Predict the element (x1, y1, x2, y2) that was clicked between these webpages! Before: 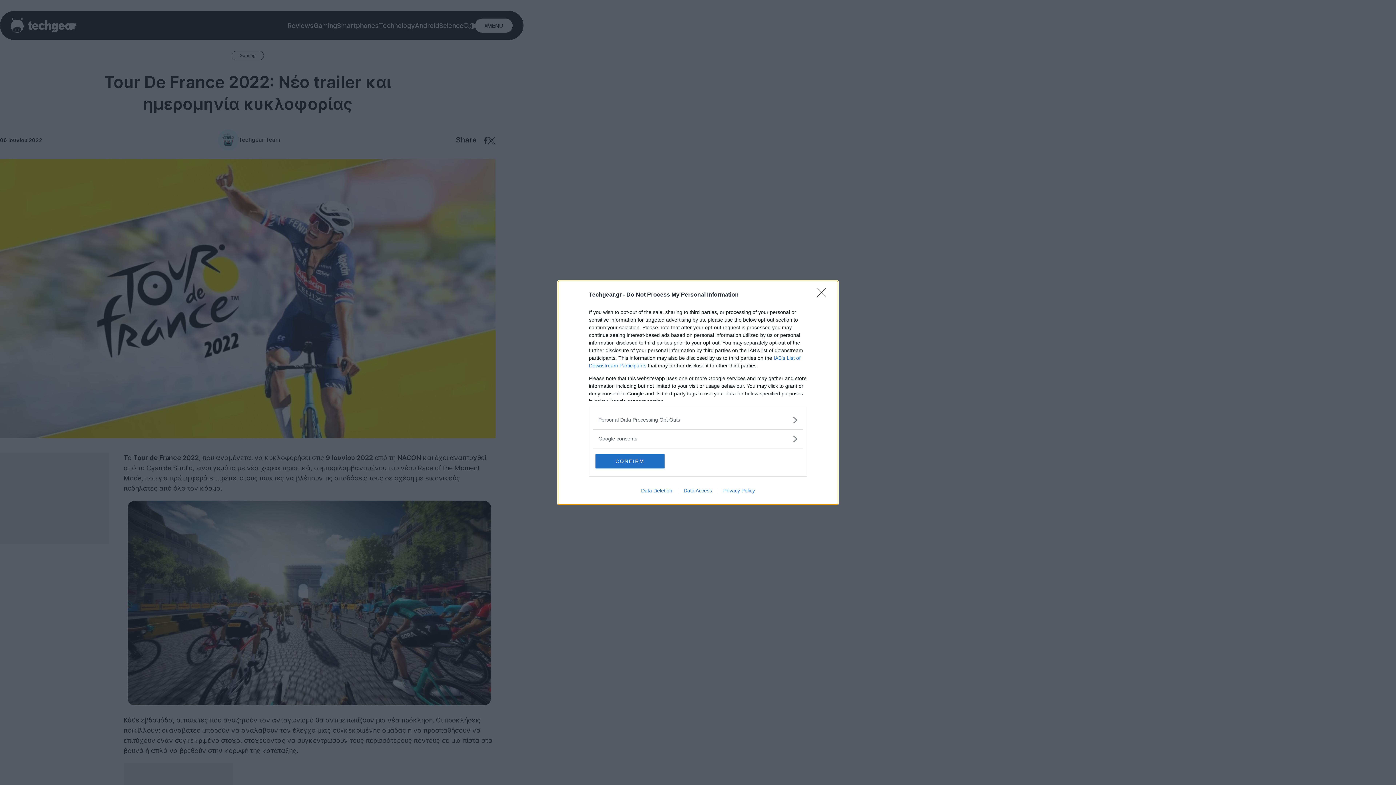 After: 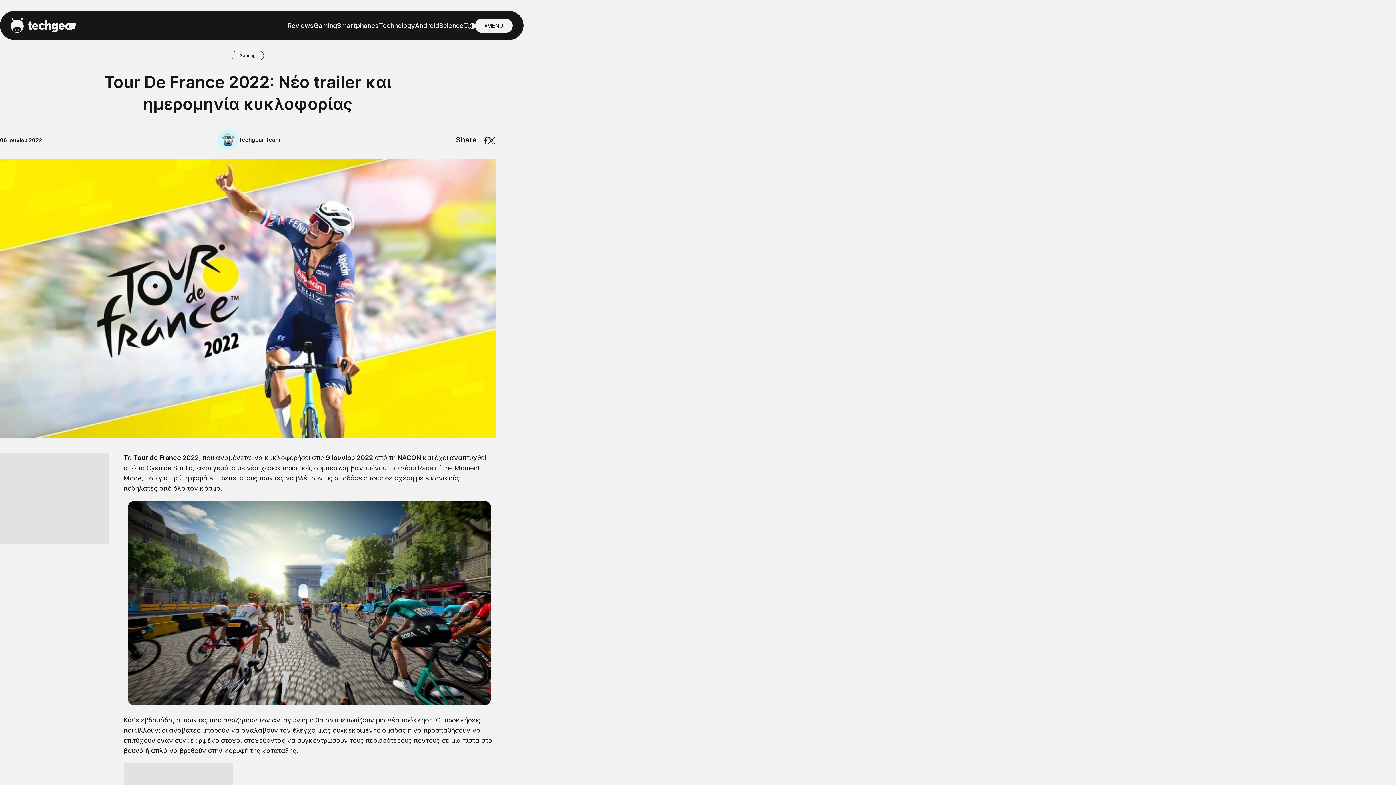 Action: label: Close bbox: (817, 288, 830, 302)